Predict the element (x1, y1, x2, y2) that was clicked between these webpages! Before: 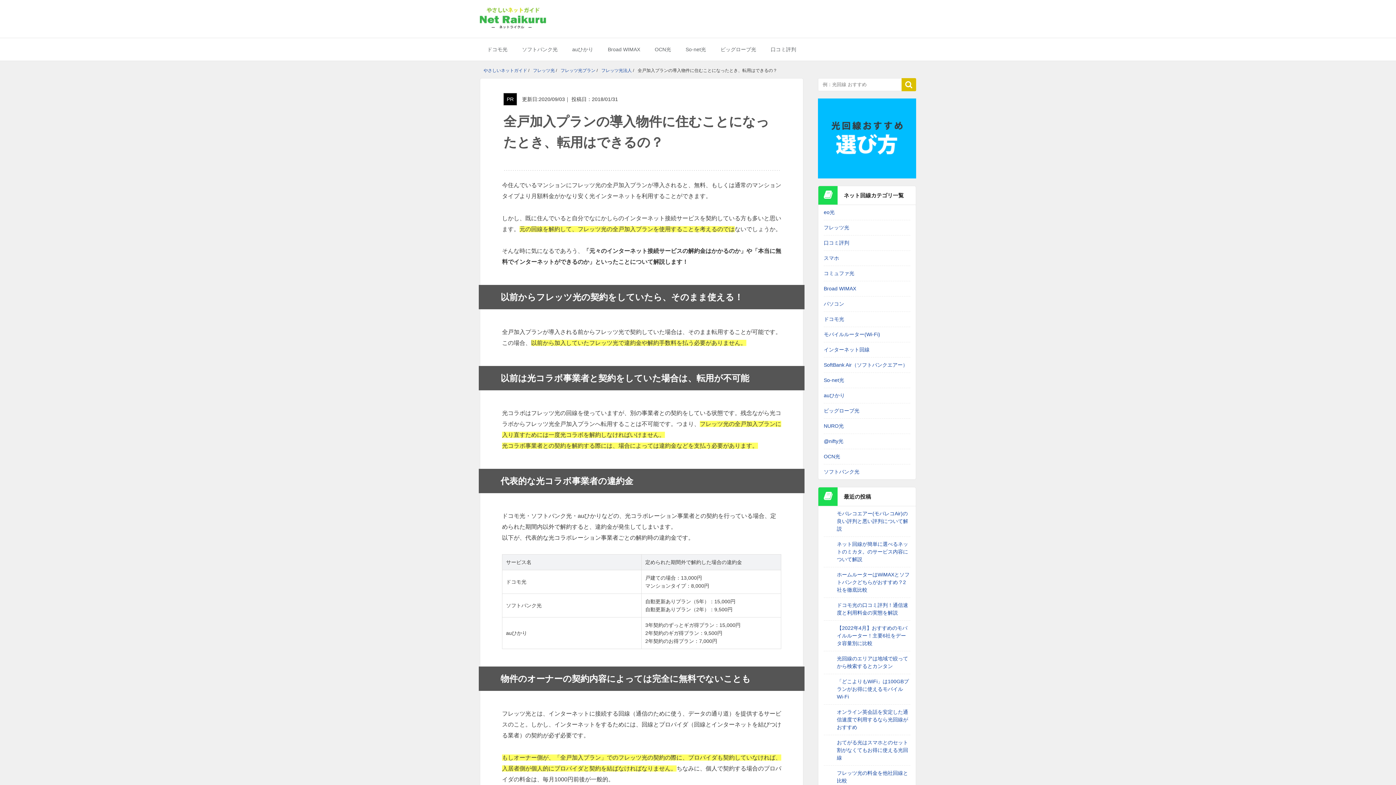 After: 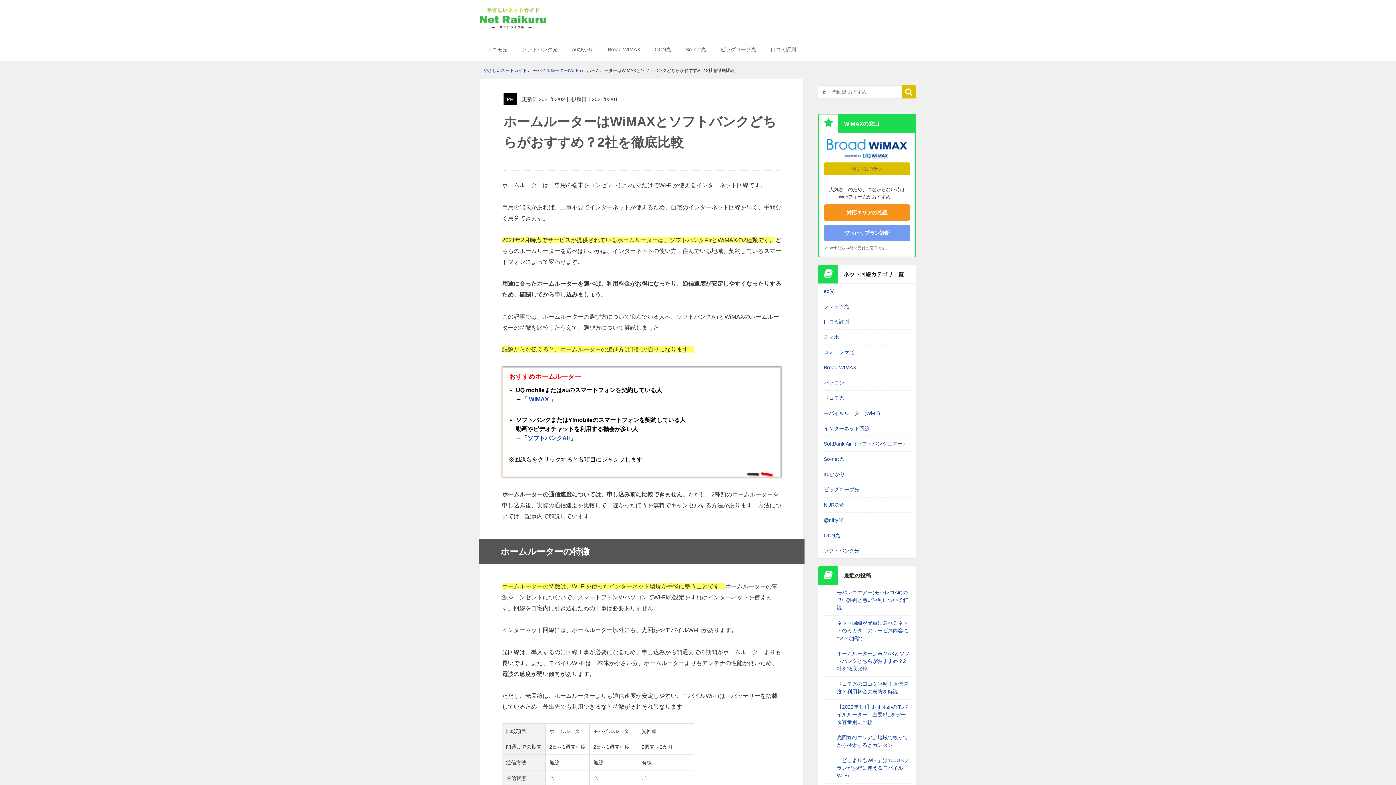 Action: label: ホームルーターはWiMAXとソフトバンクどちらがおすすめ？2社を徹底比較 bbox: (824, 571, 910, 594)